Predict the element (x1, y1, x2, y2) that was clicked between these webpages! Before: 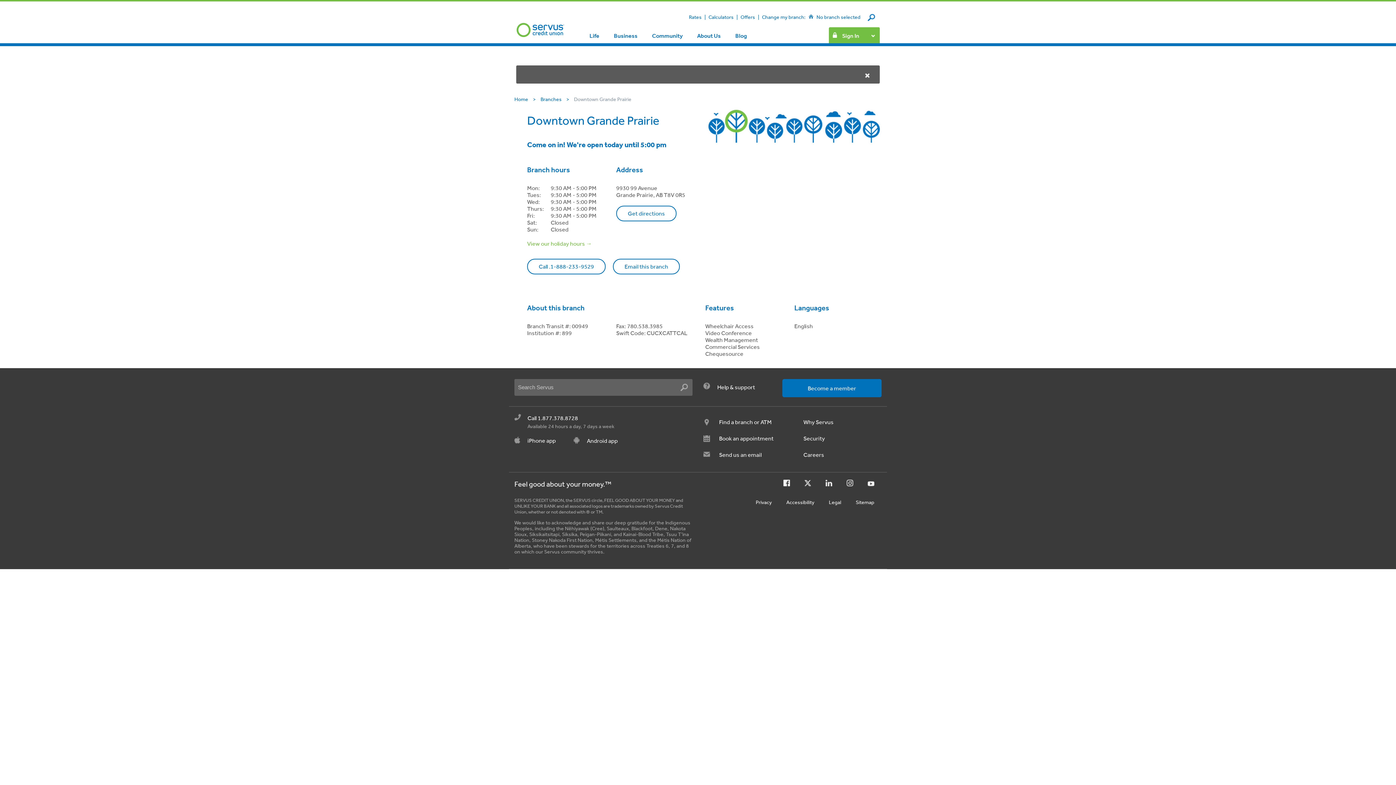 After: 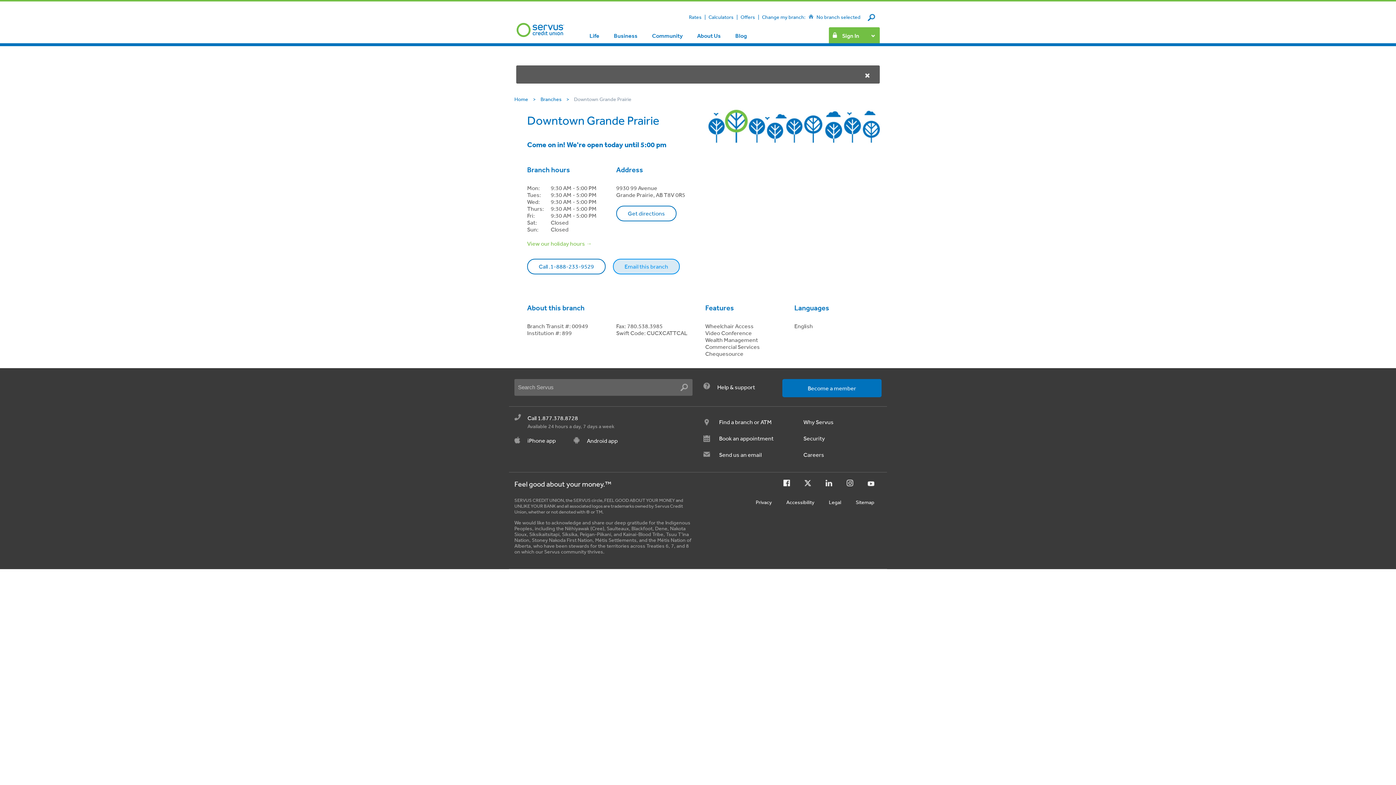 Action: bbox: (613, 258, 680, 274) label: Email this branch